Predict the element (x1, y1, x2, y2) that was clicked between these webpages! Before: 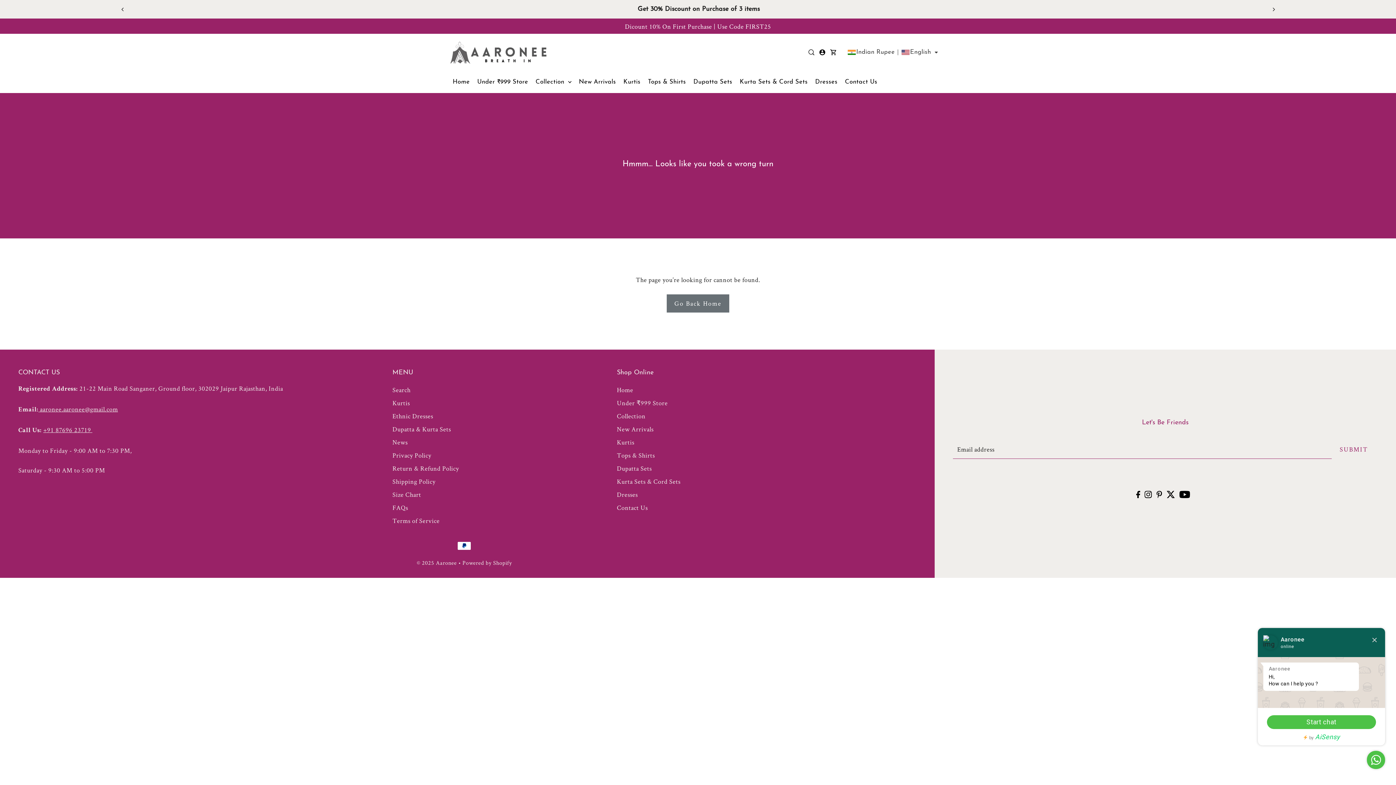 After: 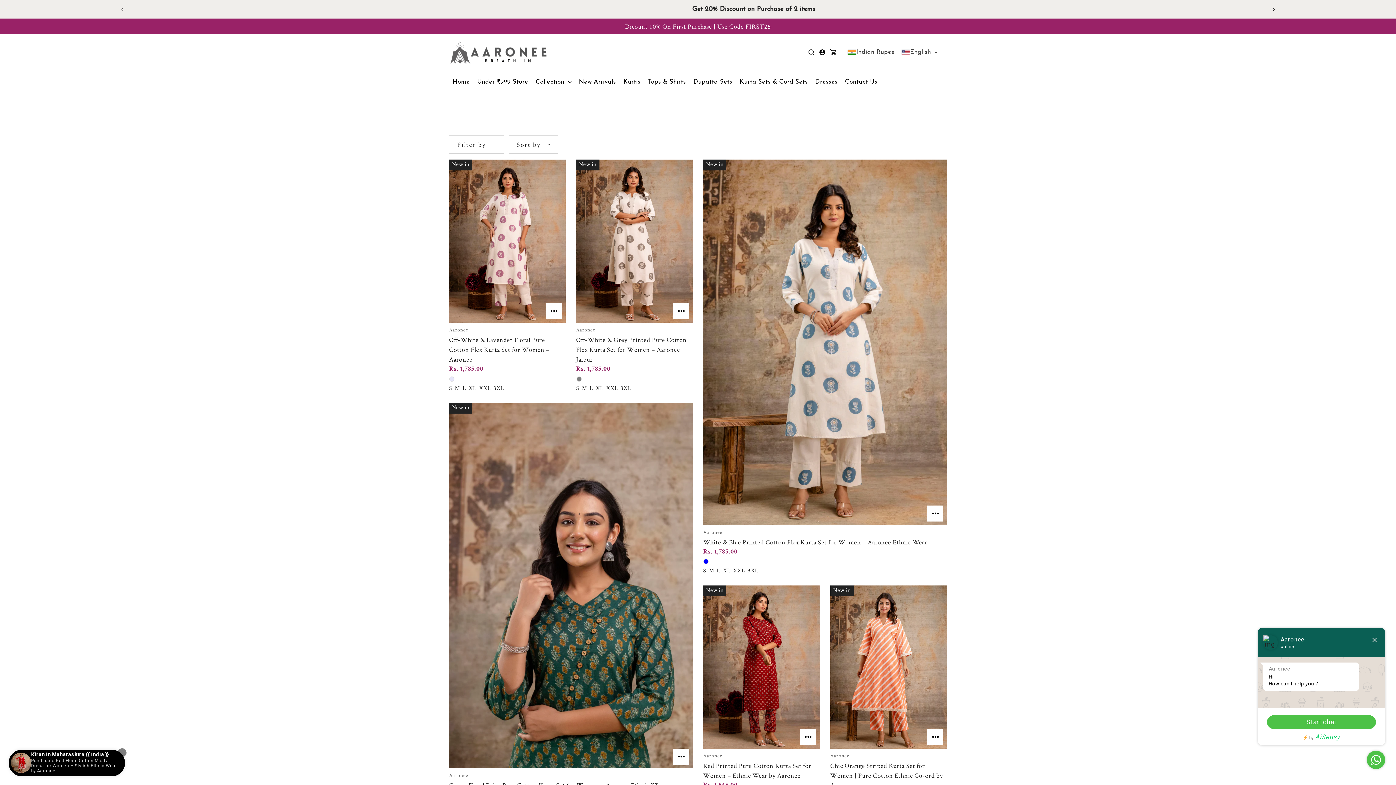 Action: label: Kurta Sets & Cord Sets bbox: (736, 71, 811, 93)